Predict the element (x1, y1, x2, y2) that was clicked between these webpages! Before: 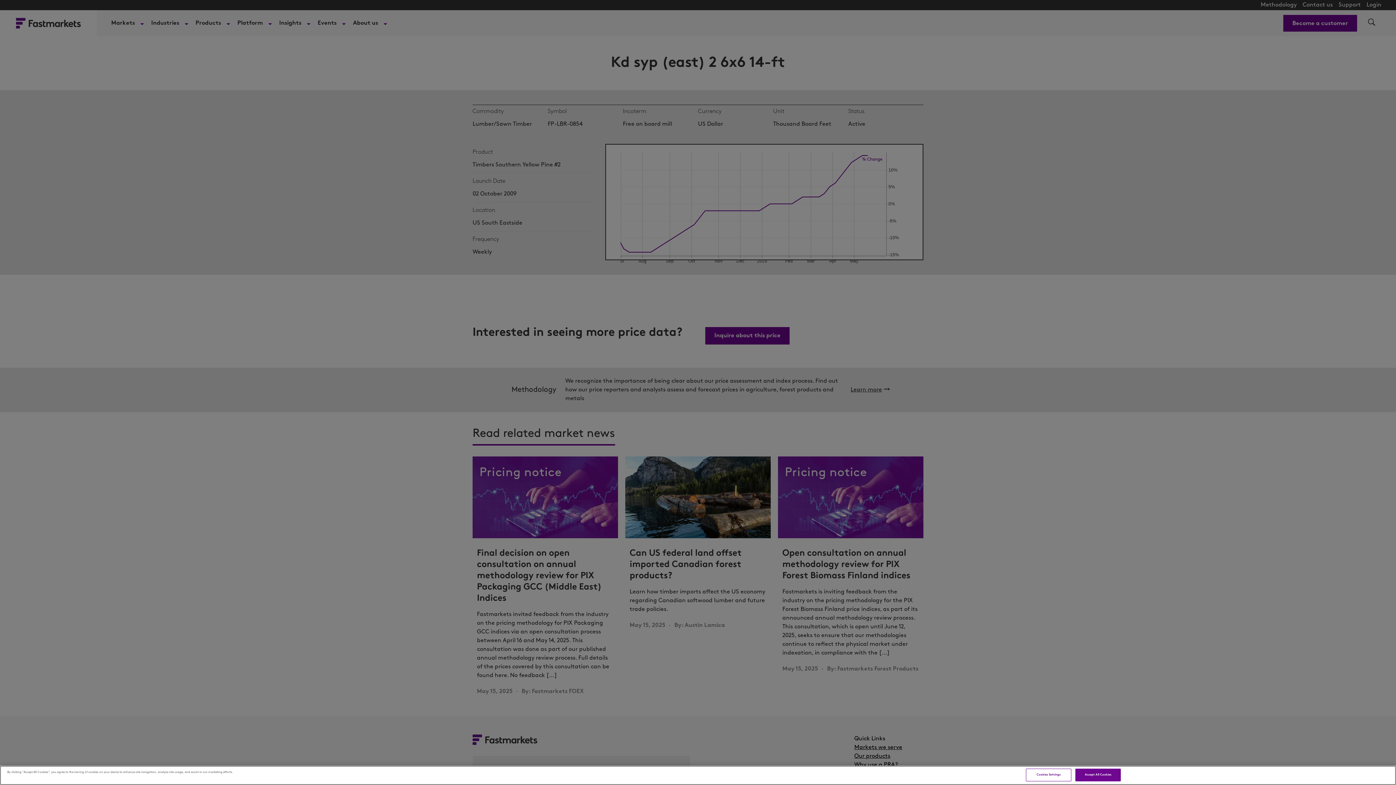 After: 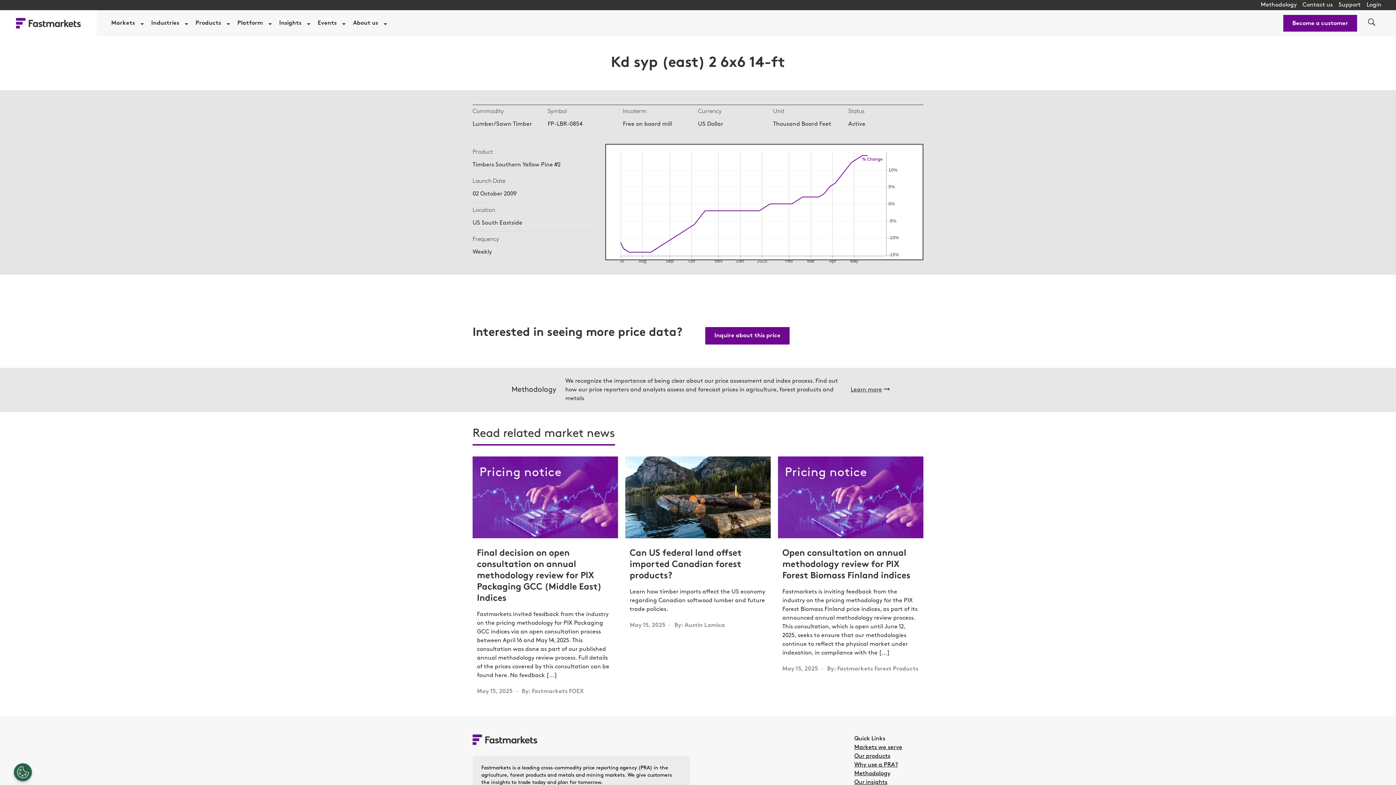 Action: label: Accept All Cookies bbox: (1075, 769, 1121, 781)